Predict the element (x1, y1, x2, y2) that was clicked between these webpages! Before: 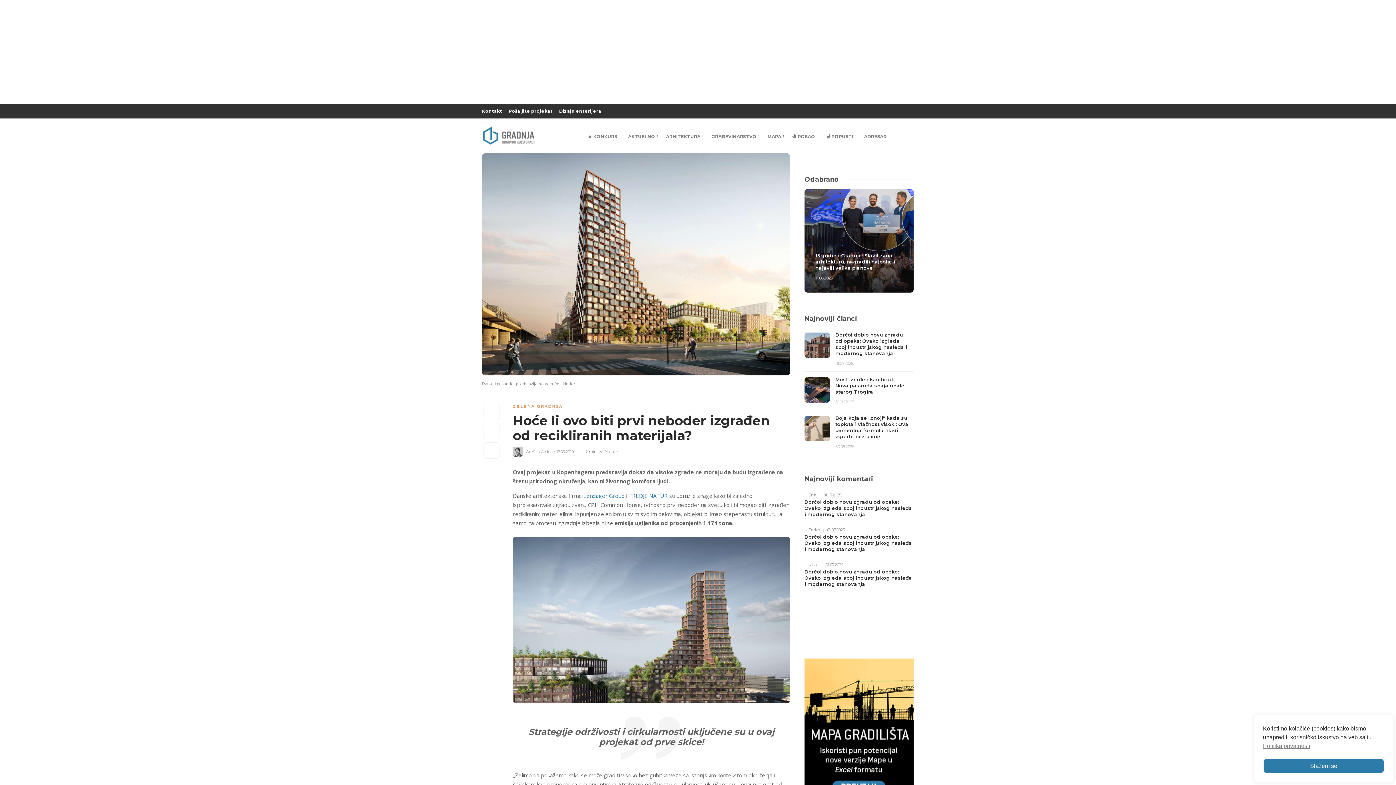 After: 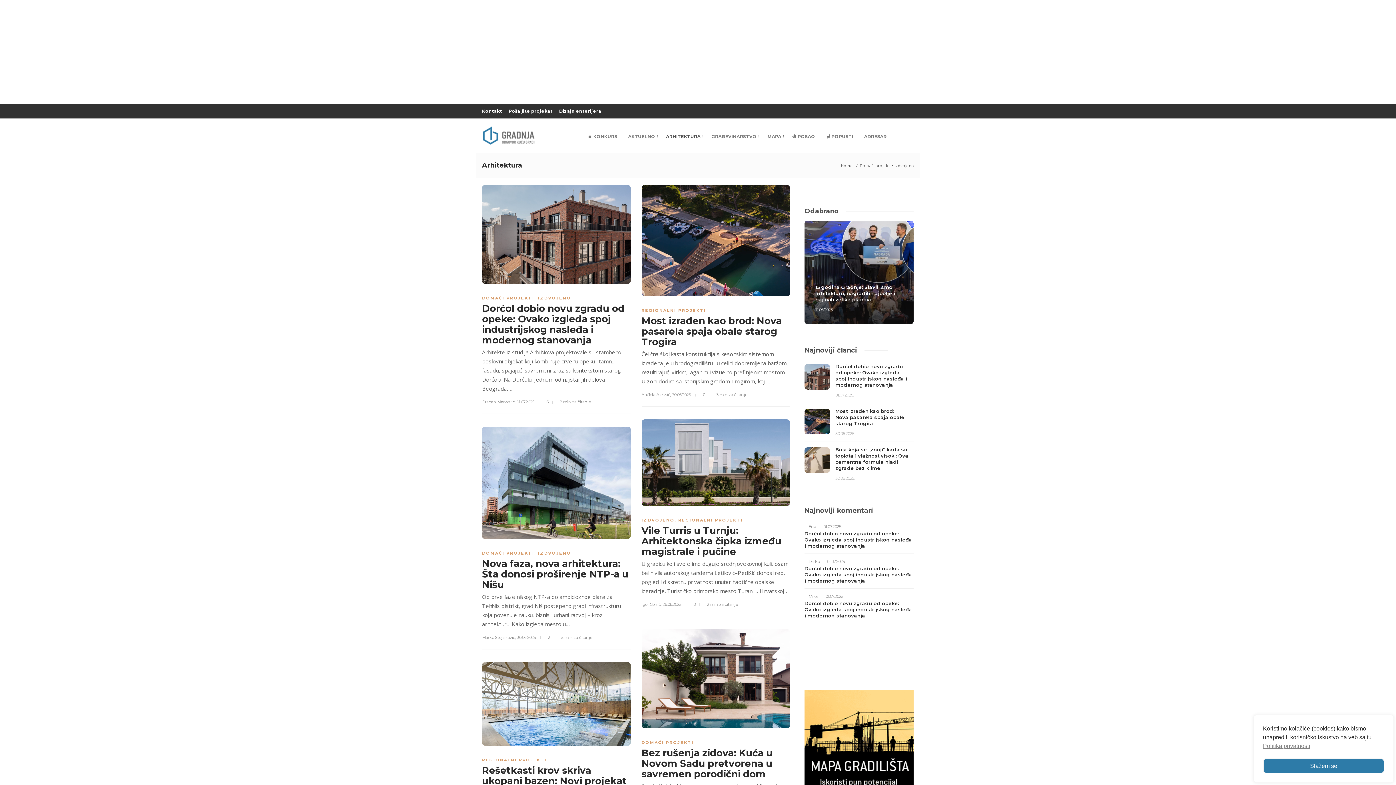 Action: label: ARHITEKTURA bbox: (660, 118, 706, 154)